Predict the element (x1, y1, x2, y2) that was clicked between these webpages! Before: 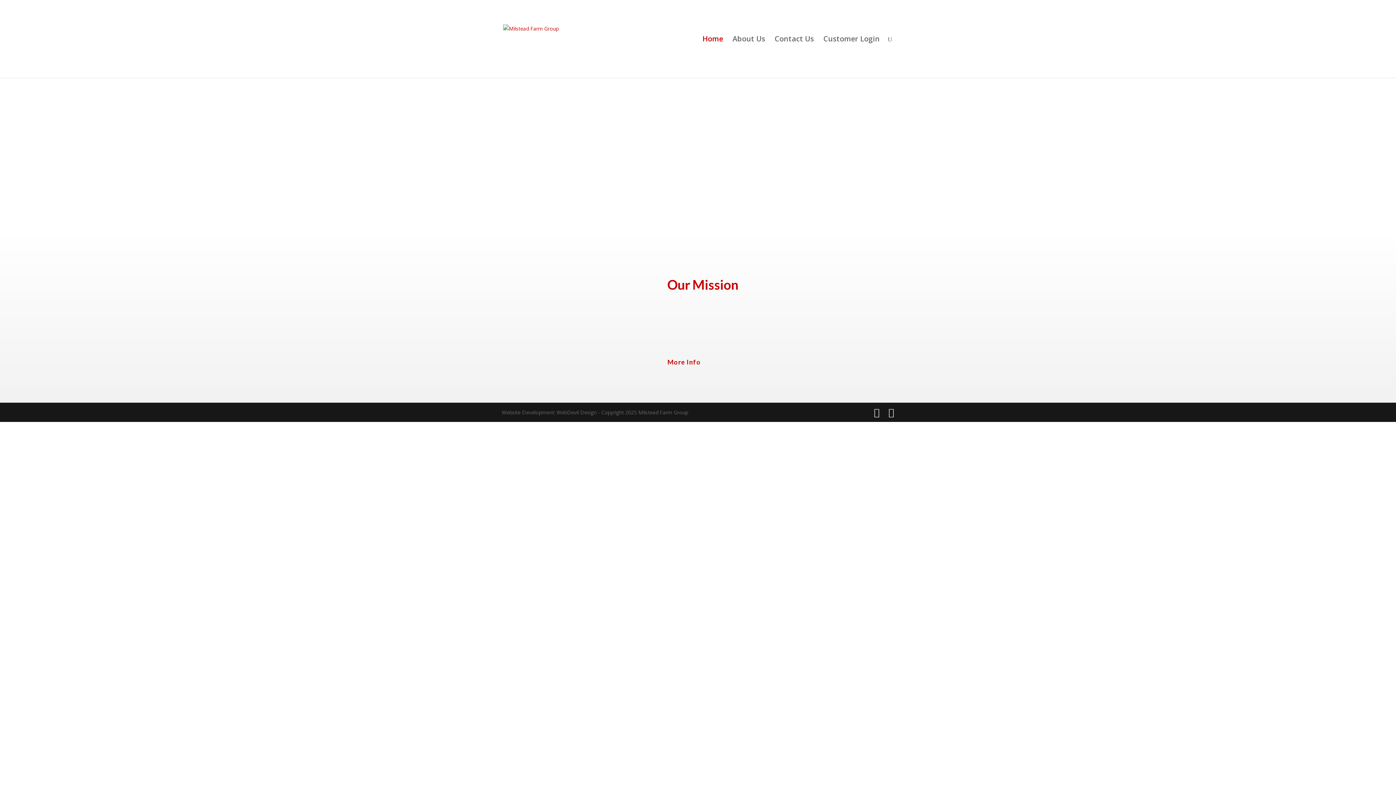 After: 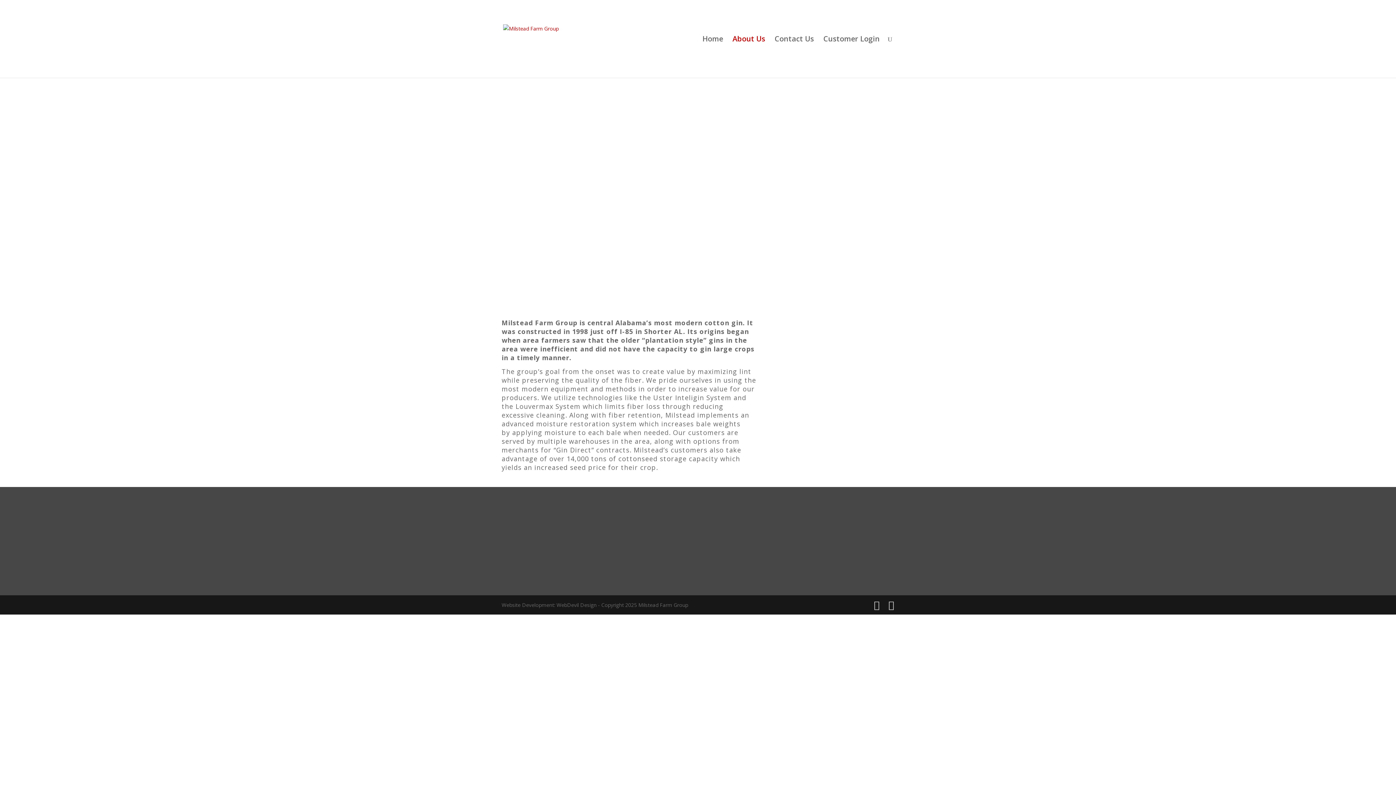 Action: label: Learn More bbox: (501, 176, 558, 197)